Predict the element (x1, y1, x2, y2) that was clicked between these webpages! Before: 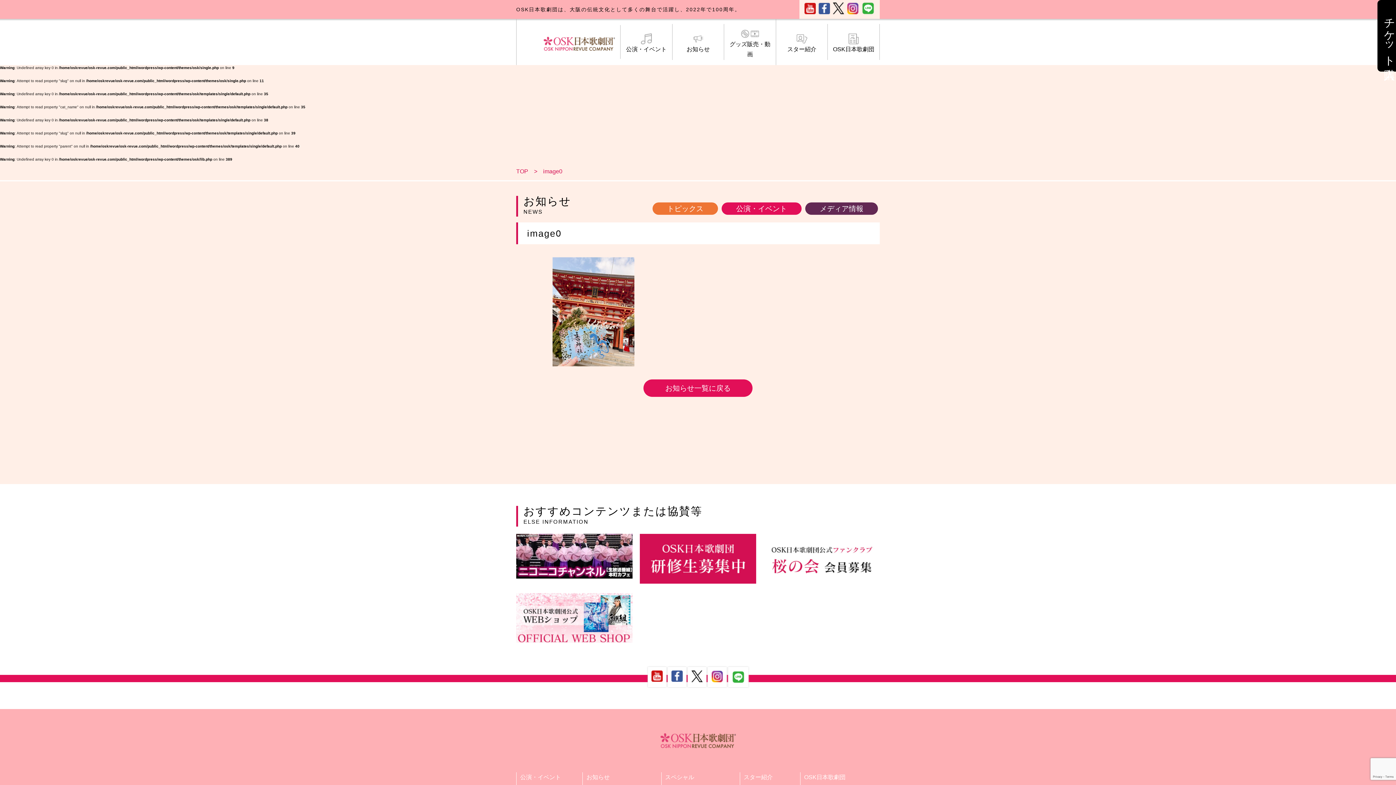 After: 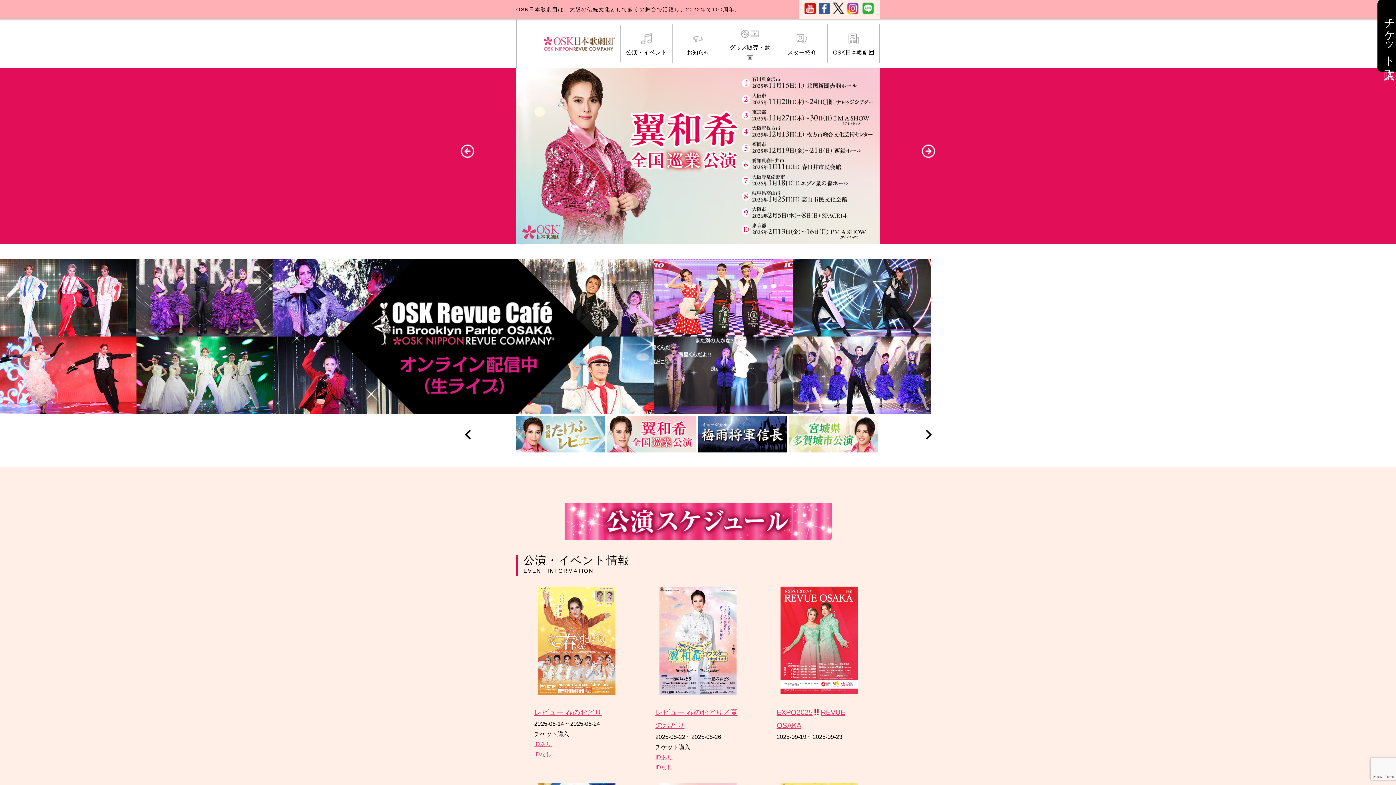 Action: bbox: (516, 168, 543, 174) label: TOP